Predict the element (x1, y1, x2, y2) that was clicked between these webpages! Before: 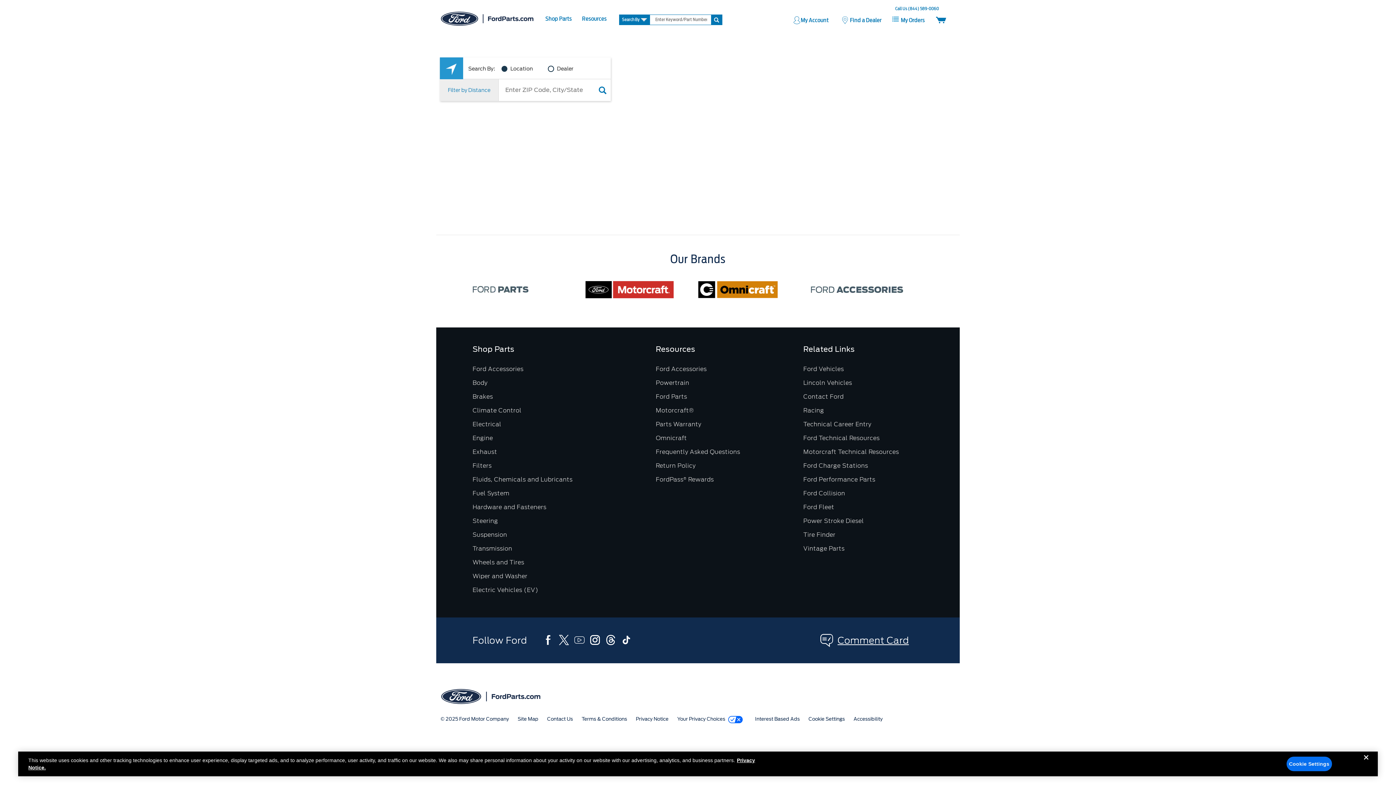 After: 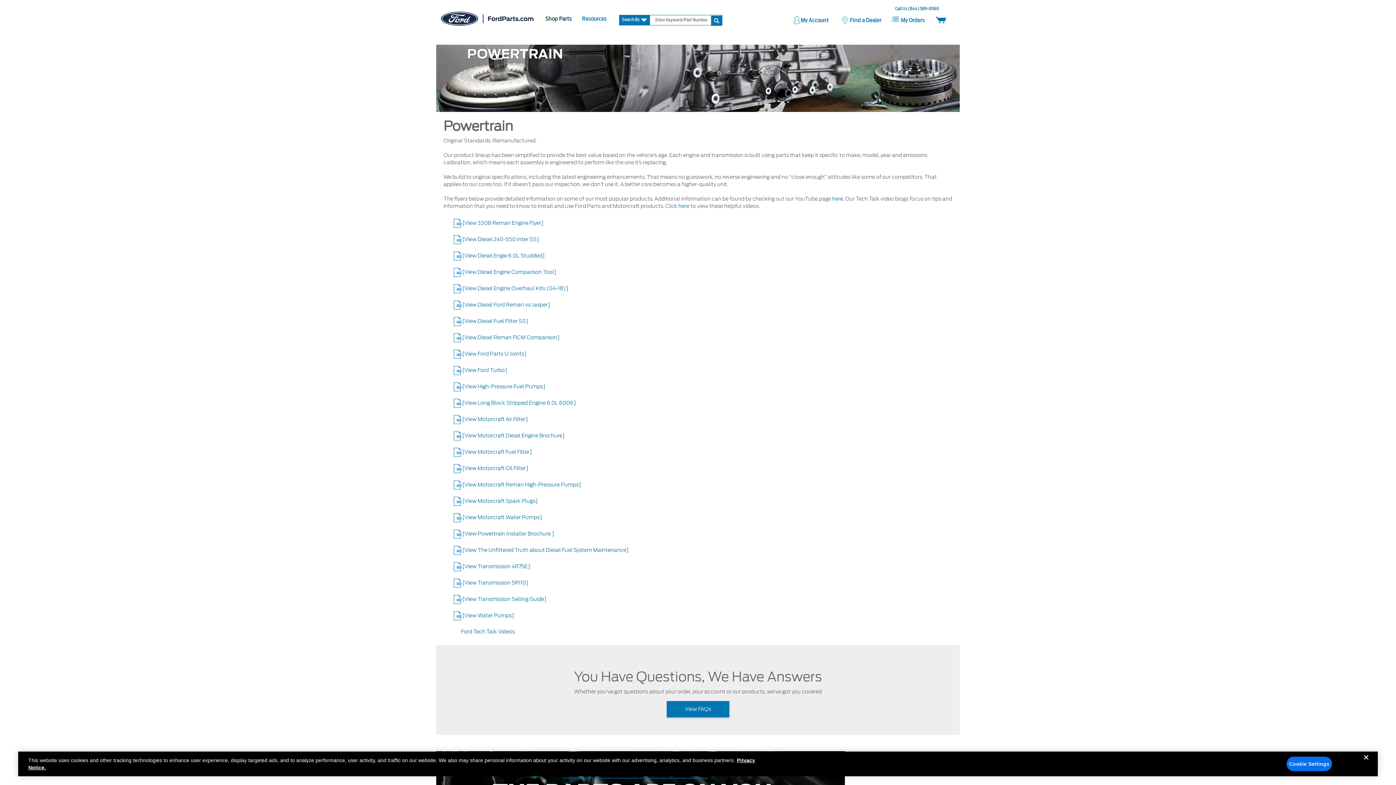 Action: bbox: (655, 379, 689, 386) label: Powertrain